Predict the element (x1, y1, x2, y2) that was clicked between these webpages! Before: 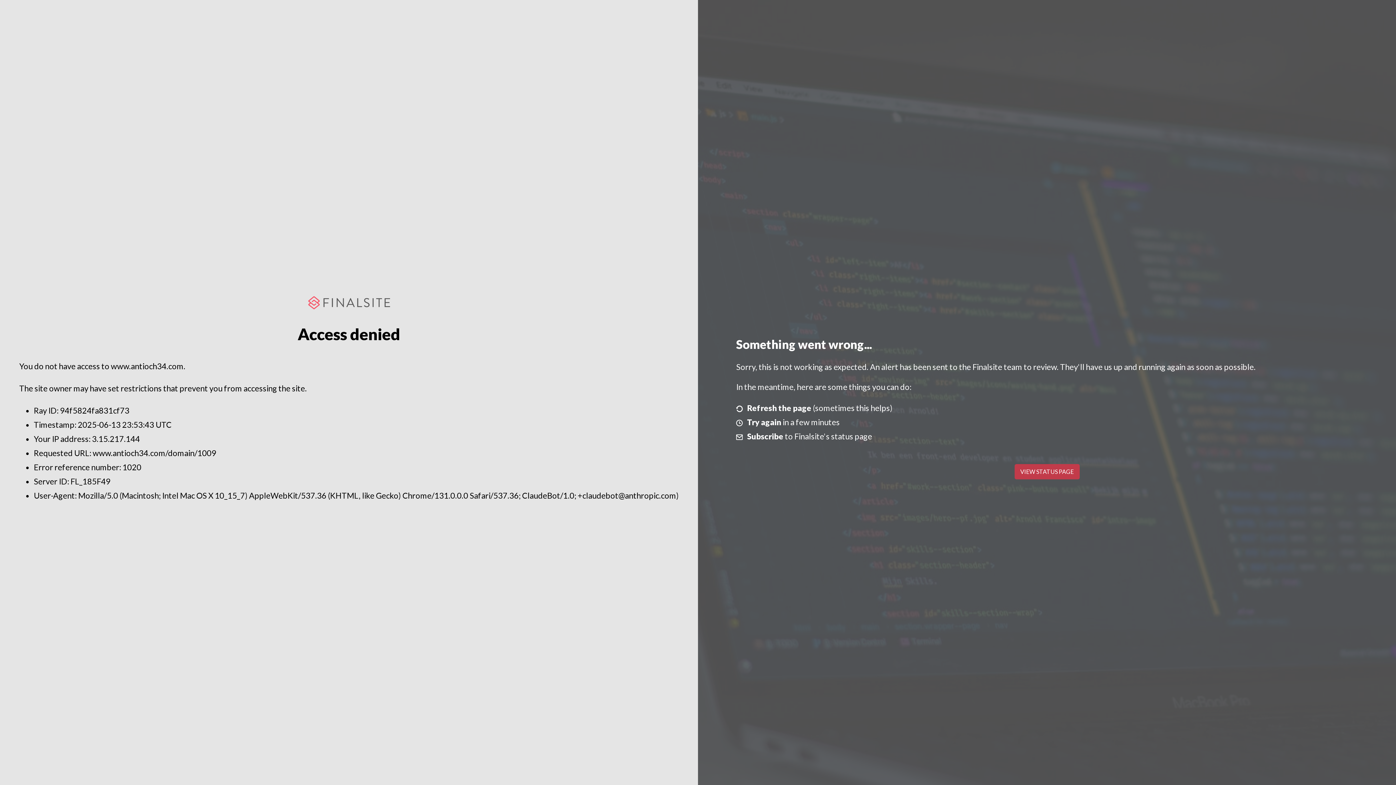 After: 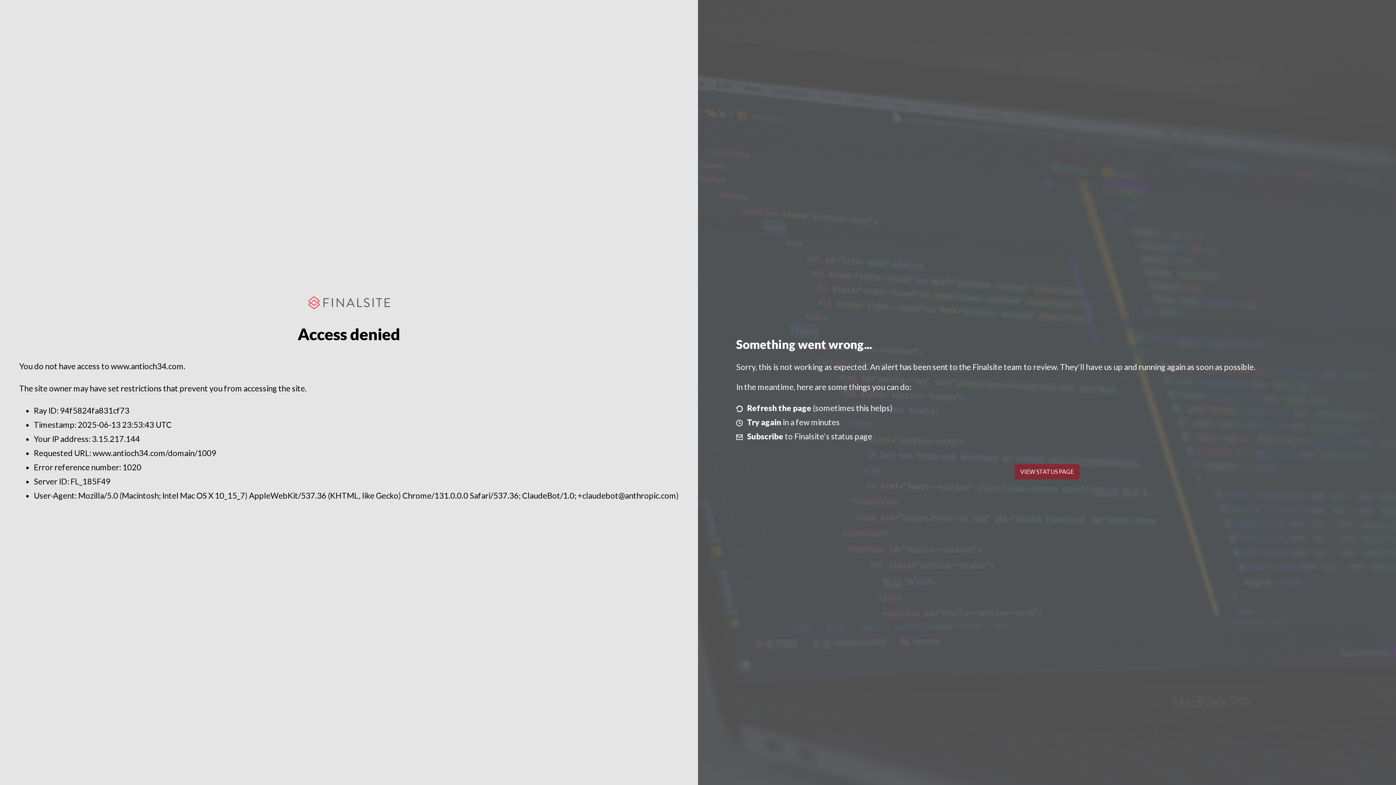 Action: label: VIEW STATUS PAGE bbox: (1014, 464, 1079, 479)